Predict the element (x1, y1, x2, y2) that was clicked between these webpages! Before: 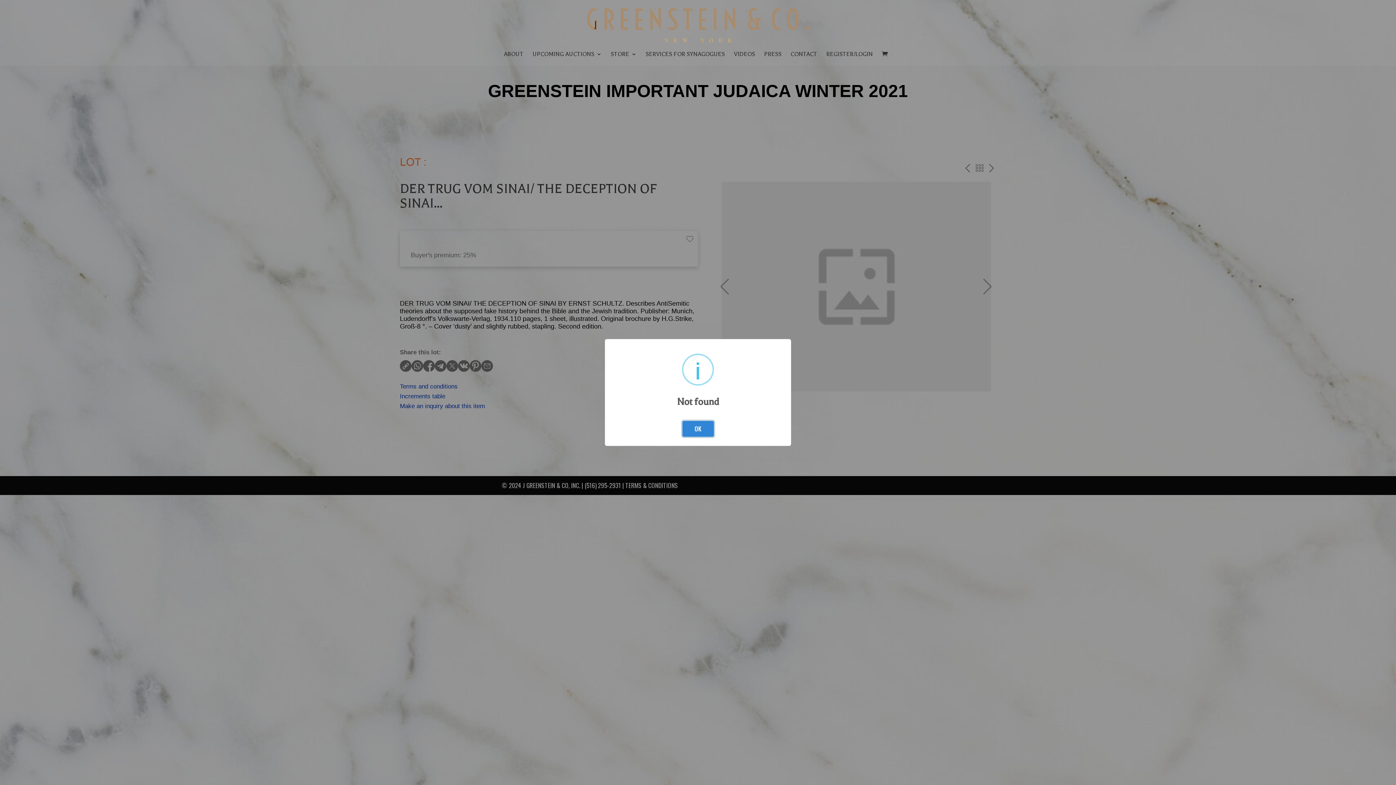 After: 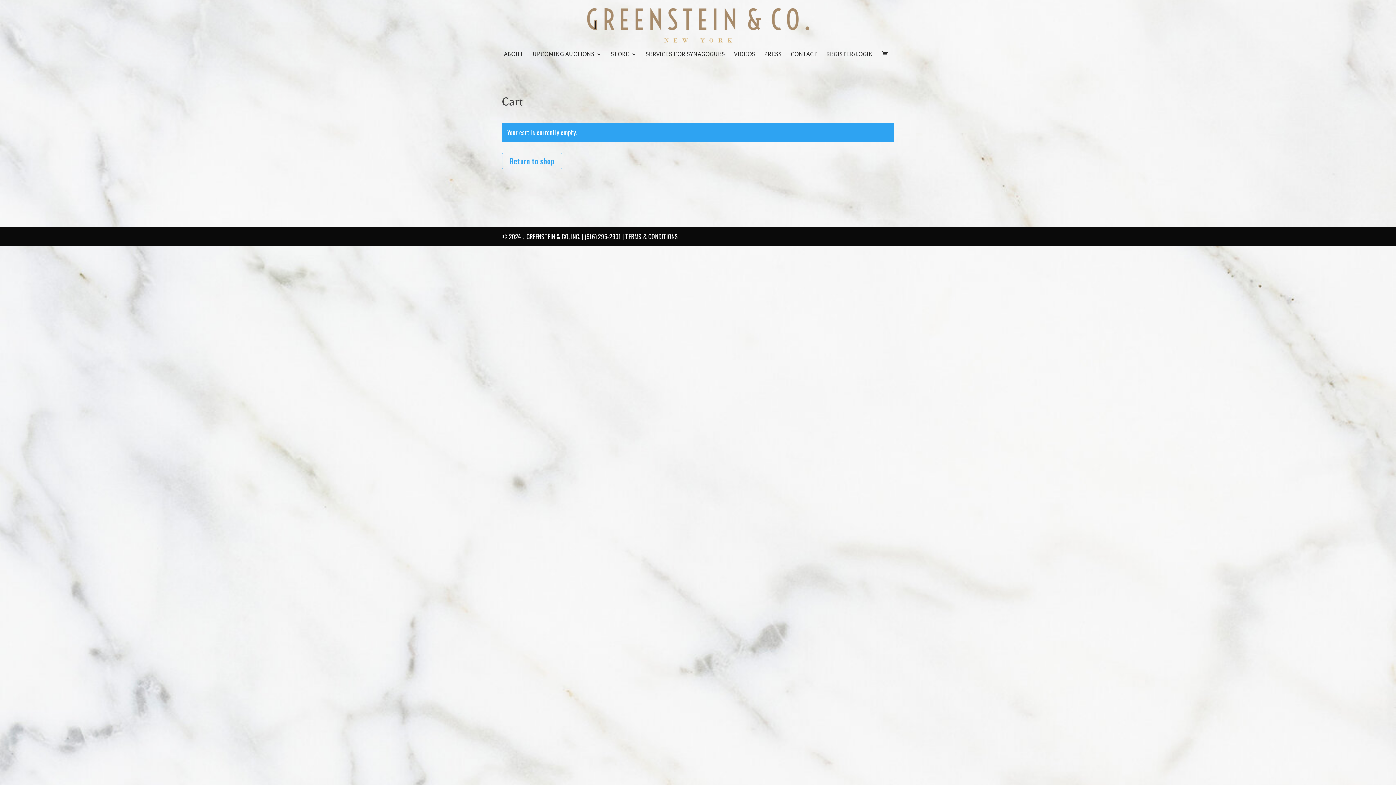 Action: bbox: (882, 51, 891, 57)